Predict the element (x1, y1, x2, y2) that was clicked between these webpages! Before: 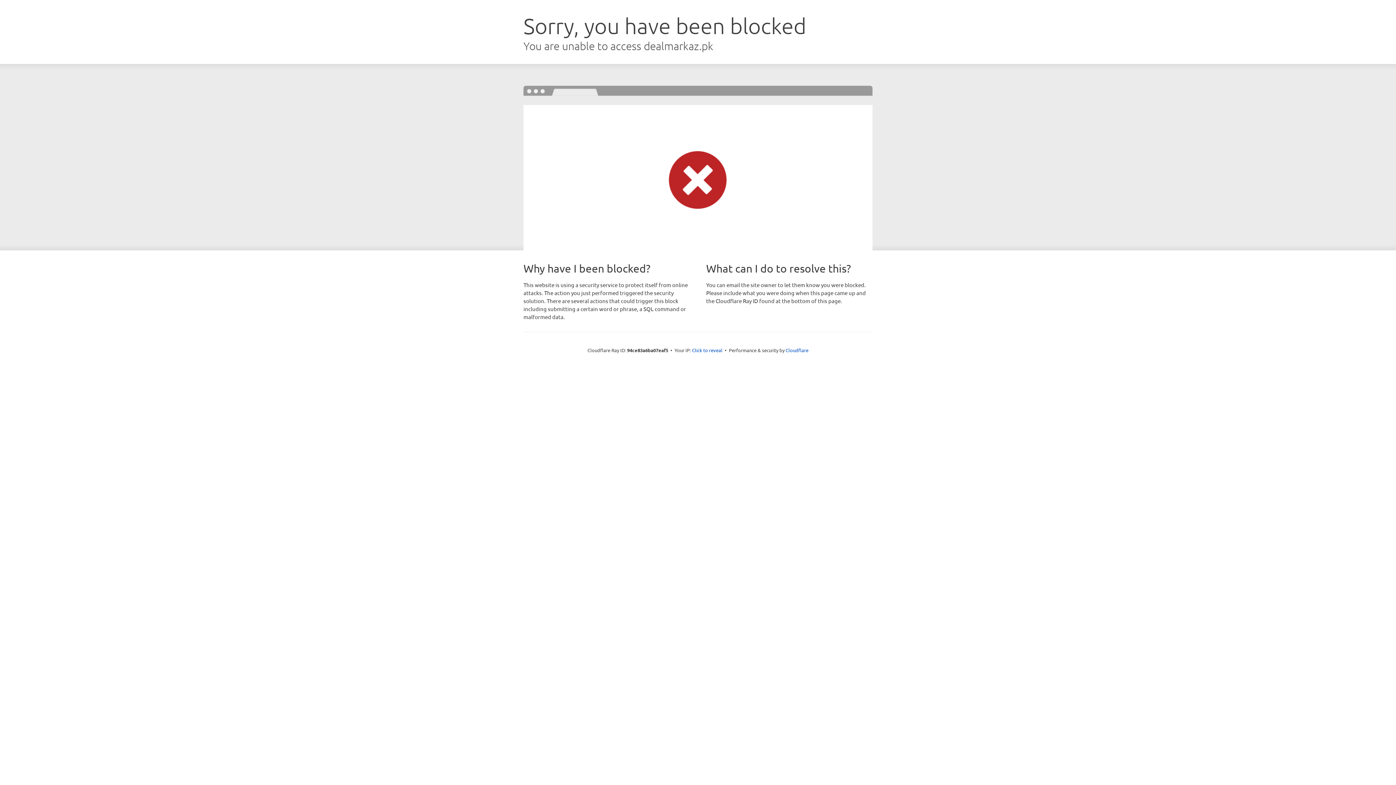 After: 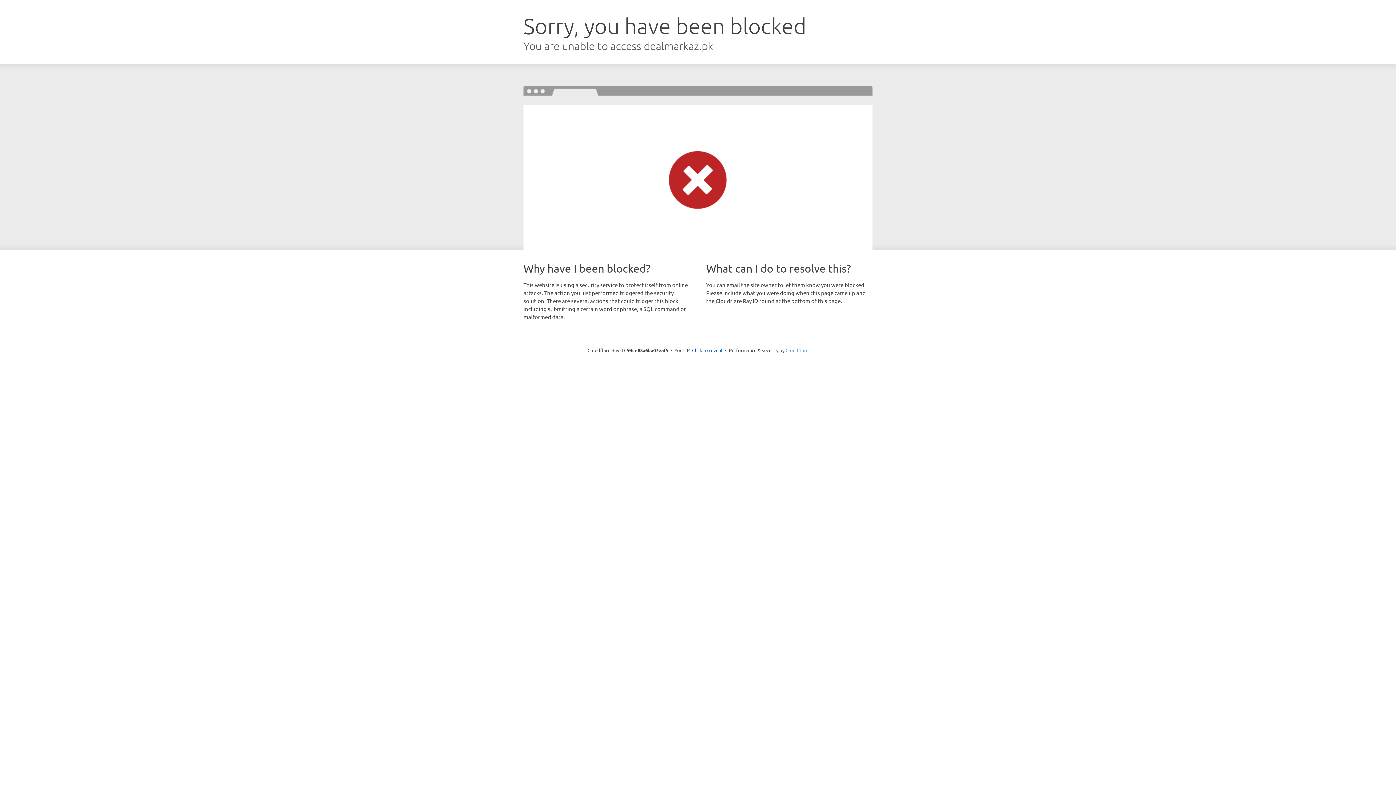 Action: label: Cloudflare bbox: (785, 347, 808, 353)